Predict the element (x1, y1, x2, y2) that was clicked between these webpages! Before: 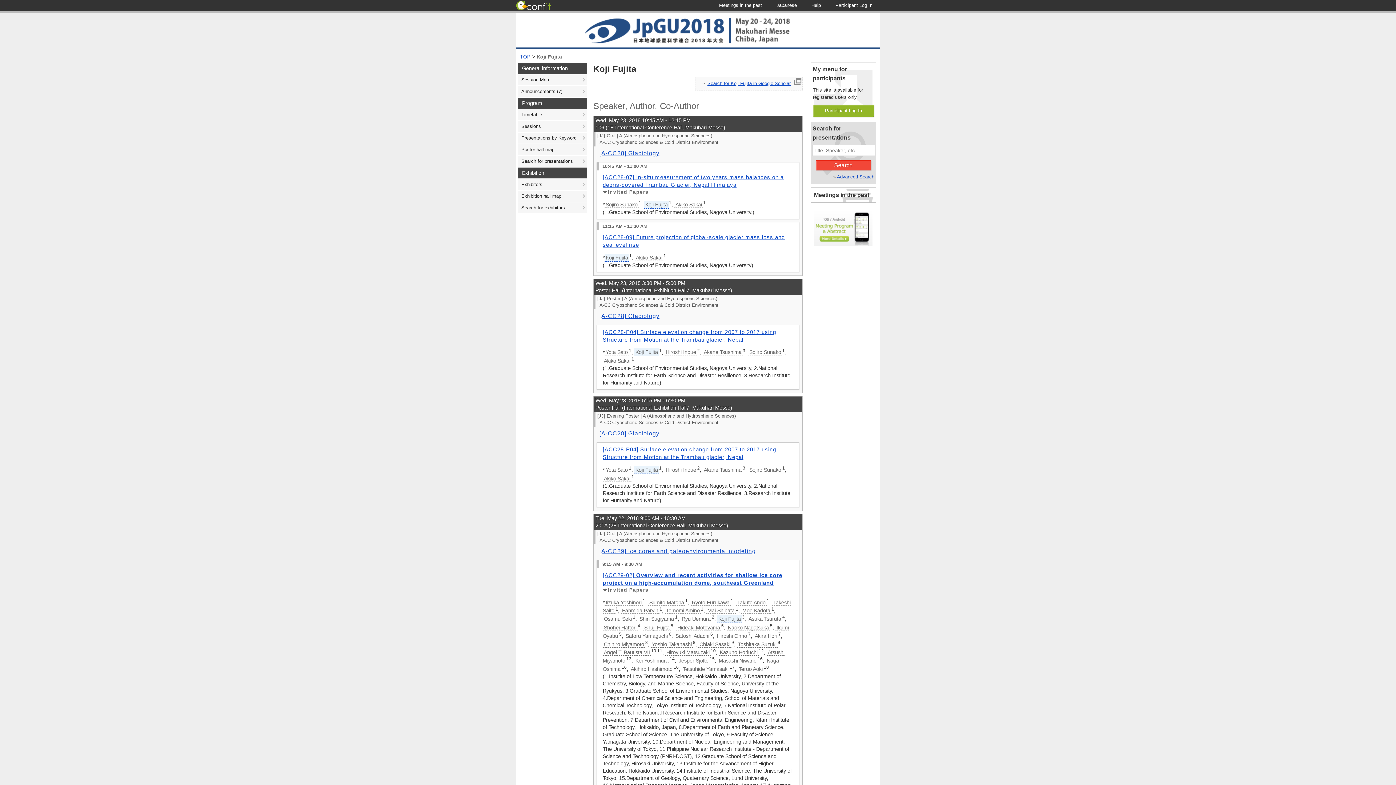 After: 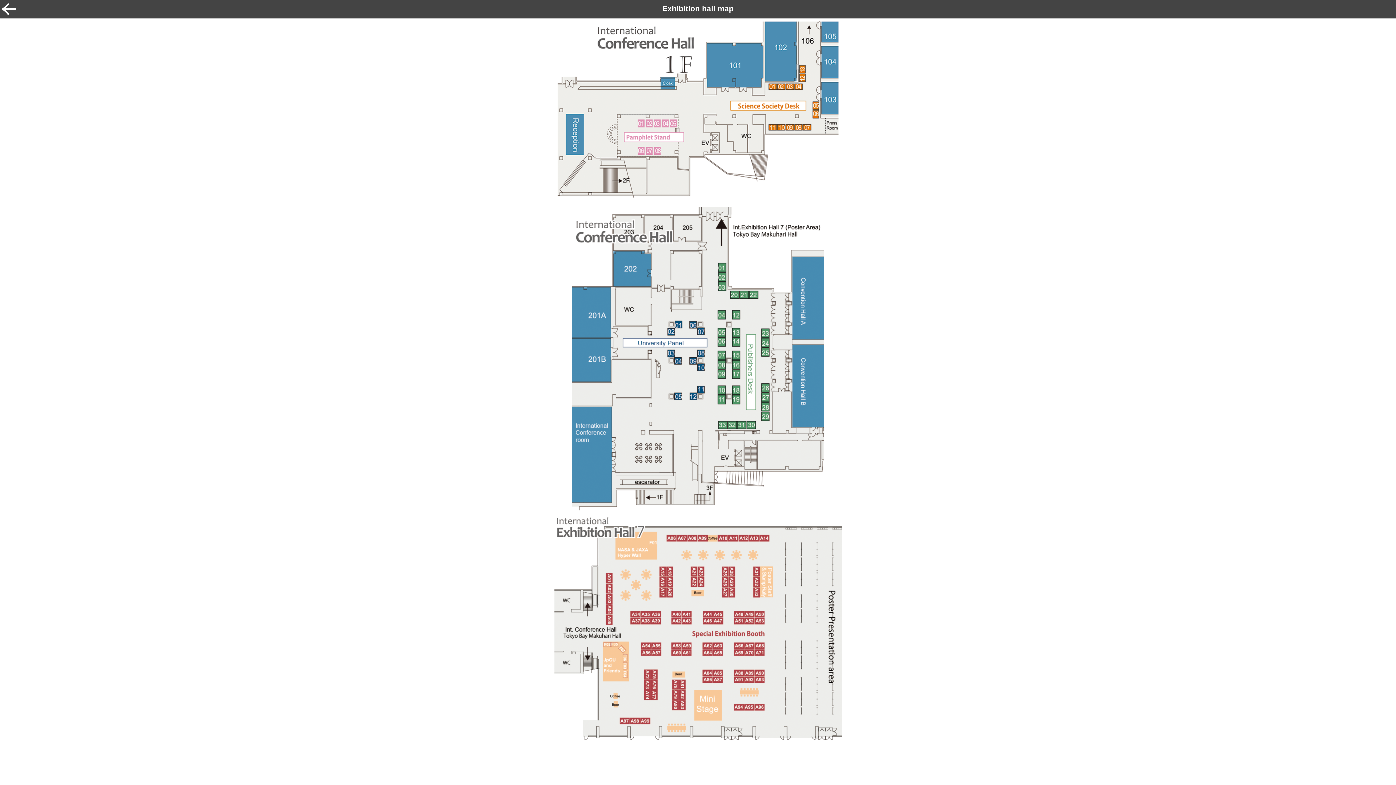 Action: label: Exhibition hall map bbox: (518, 190, 586, 201)